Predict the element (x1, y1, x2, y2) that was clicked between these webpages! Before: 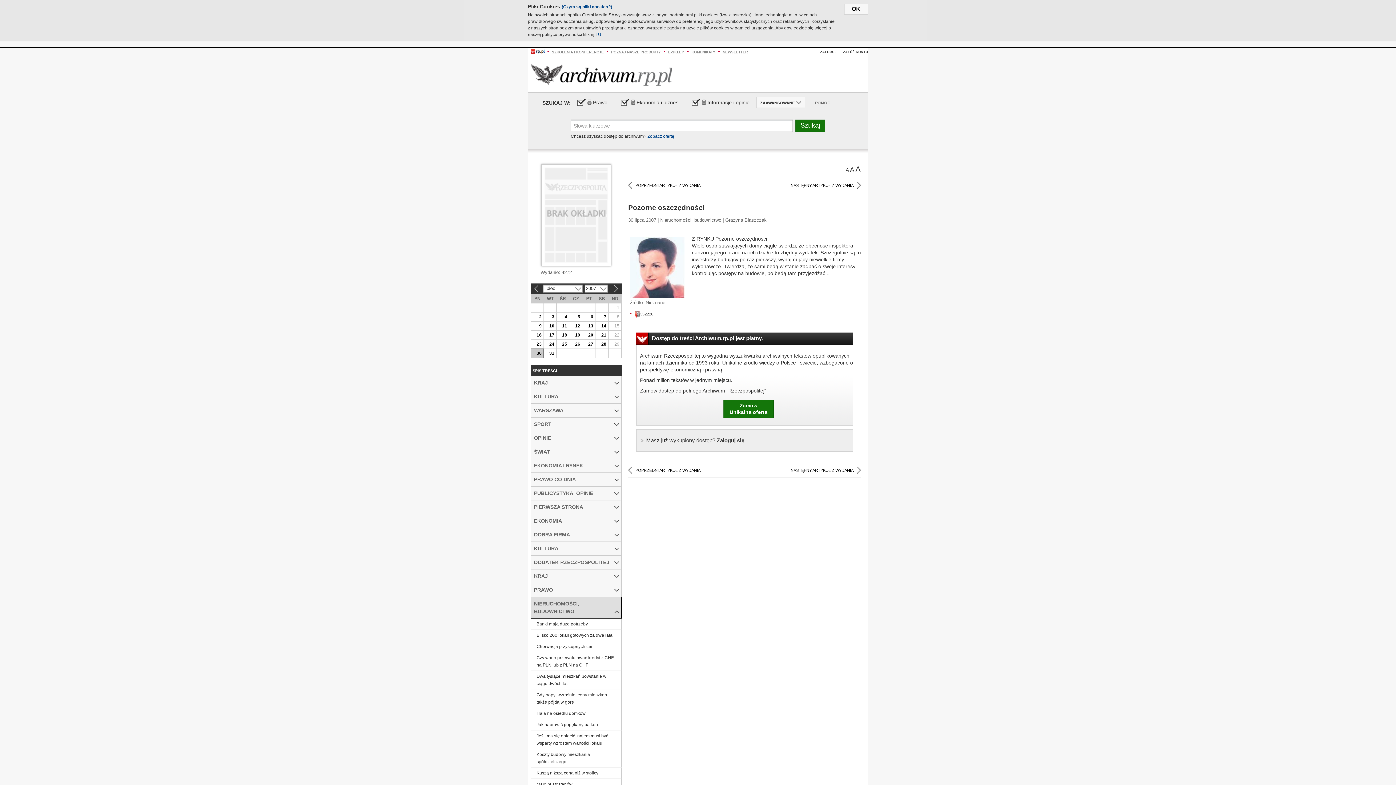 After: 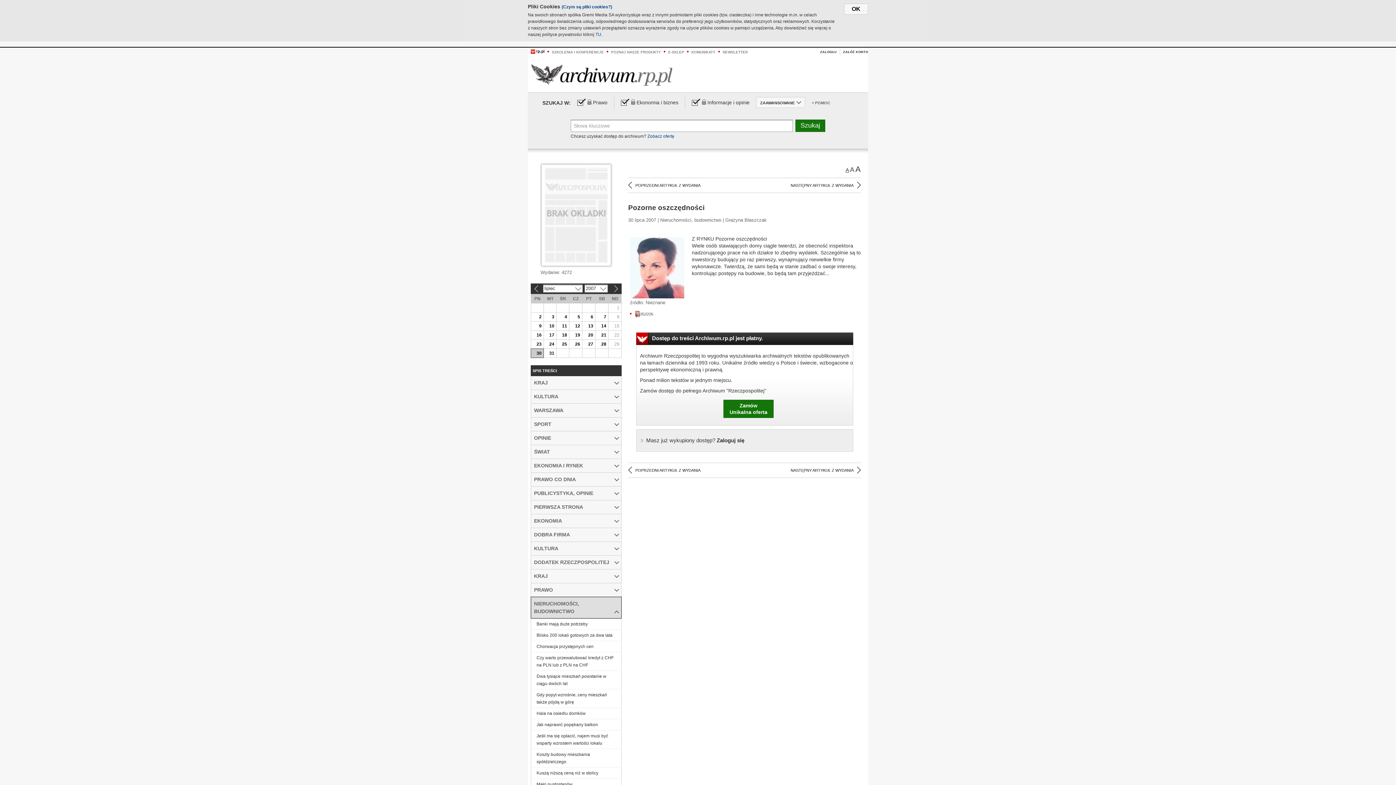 Action: label: A bbox: (845, 168, 849, 173)